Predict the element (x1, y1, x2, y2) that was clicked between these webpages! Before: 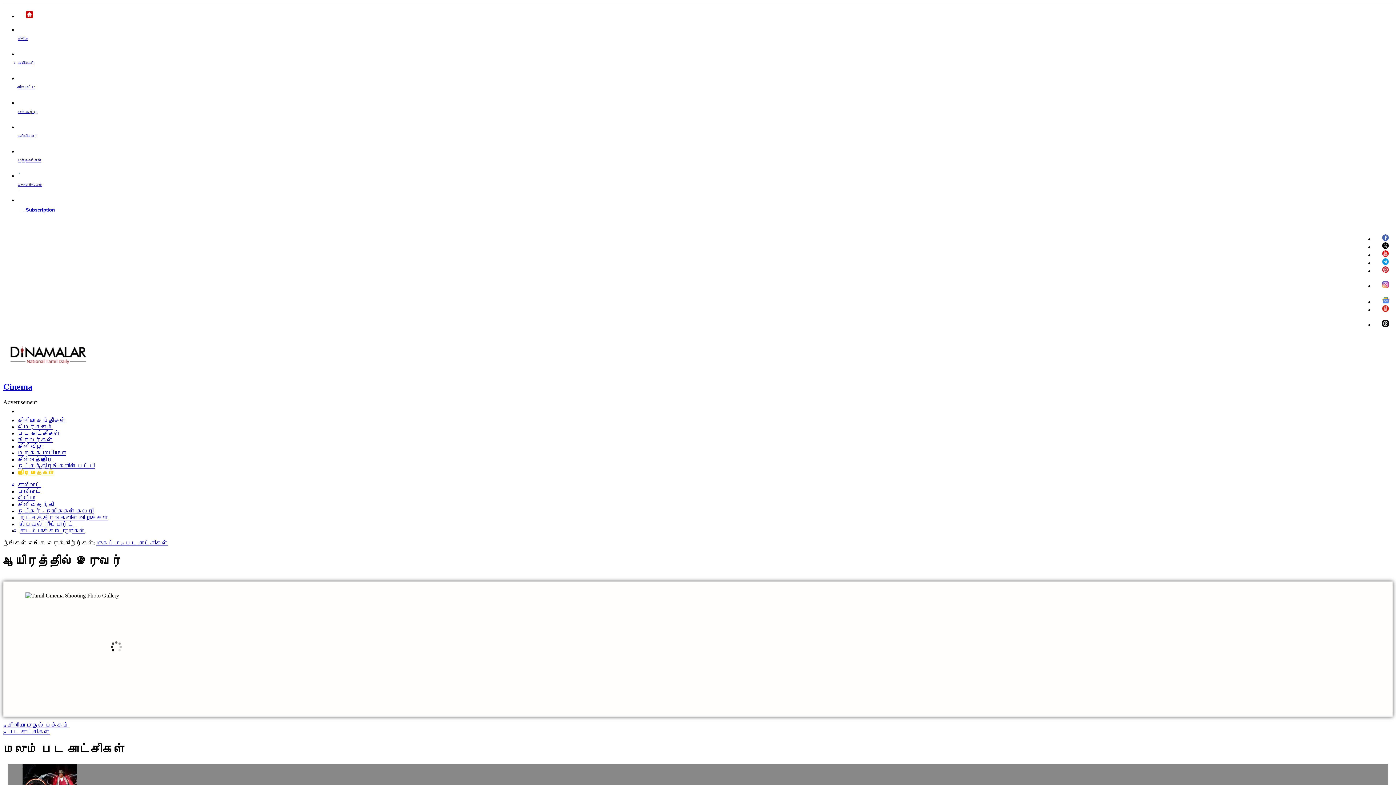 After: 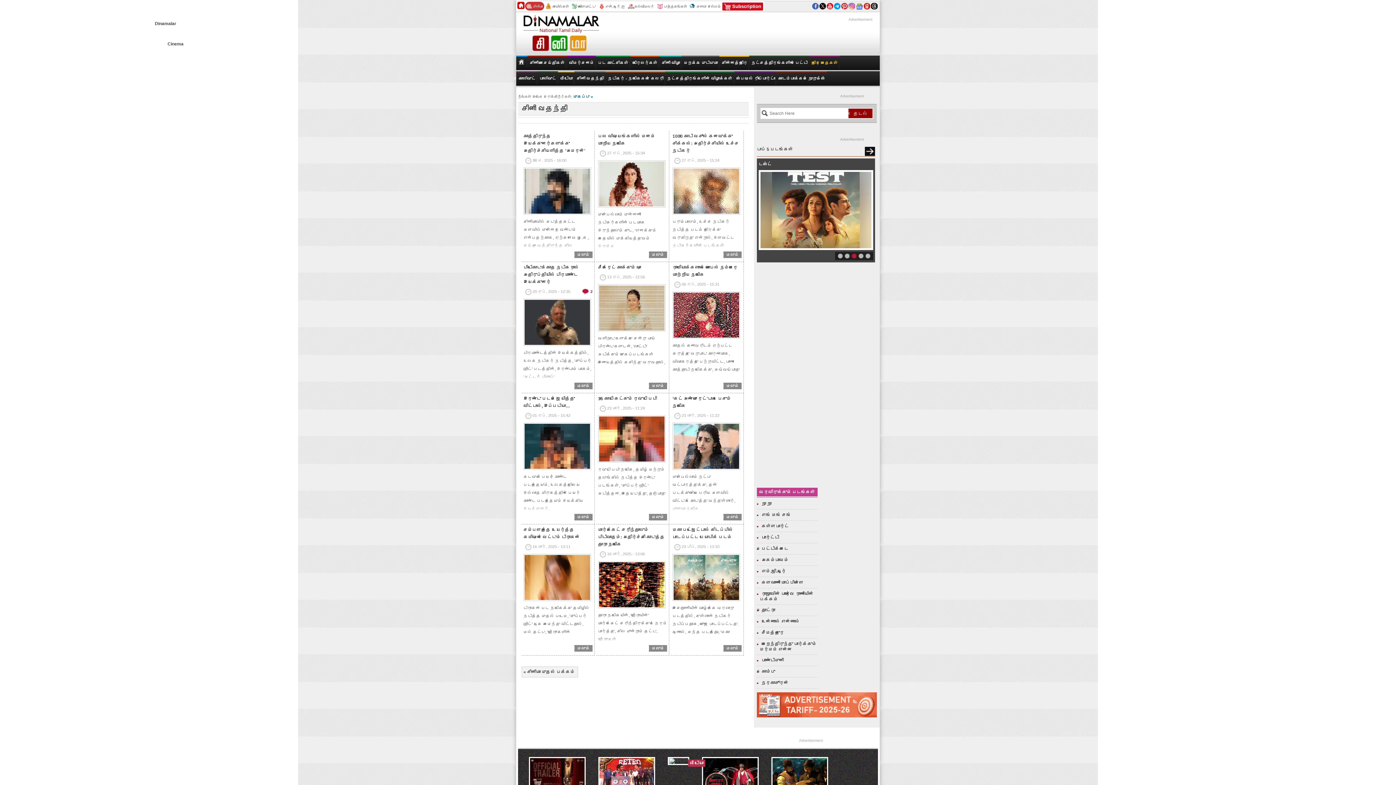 Action: bbox: (17, 501, 54, 508) label: சினி வதந்தி